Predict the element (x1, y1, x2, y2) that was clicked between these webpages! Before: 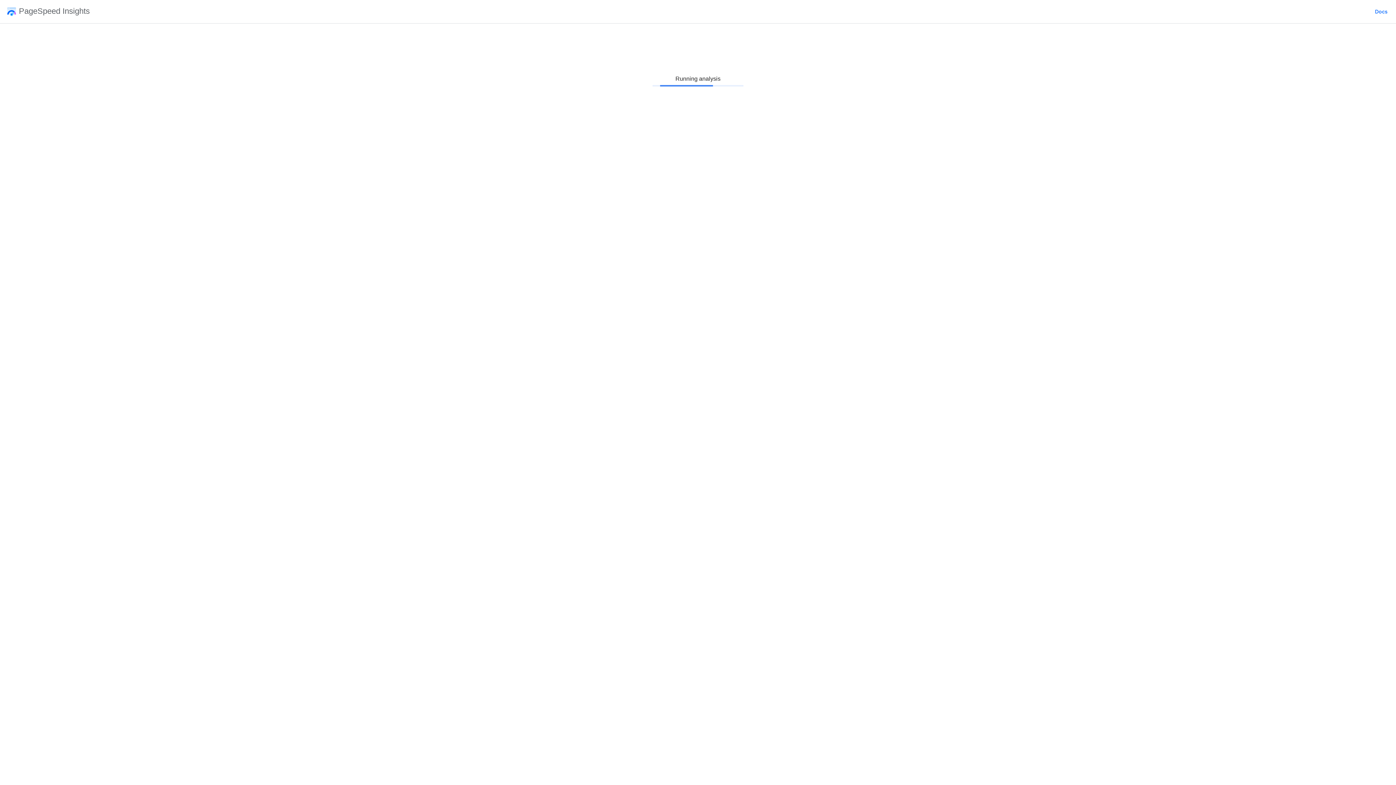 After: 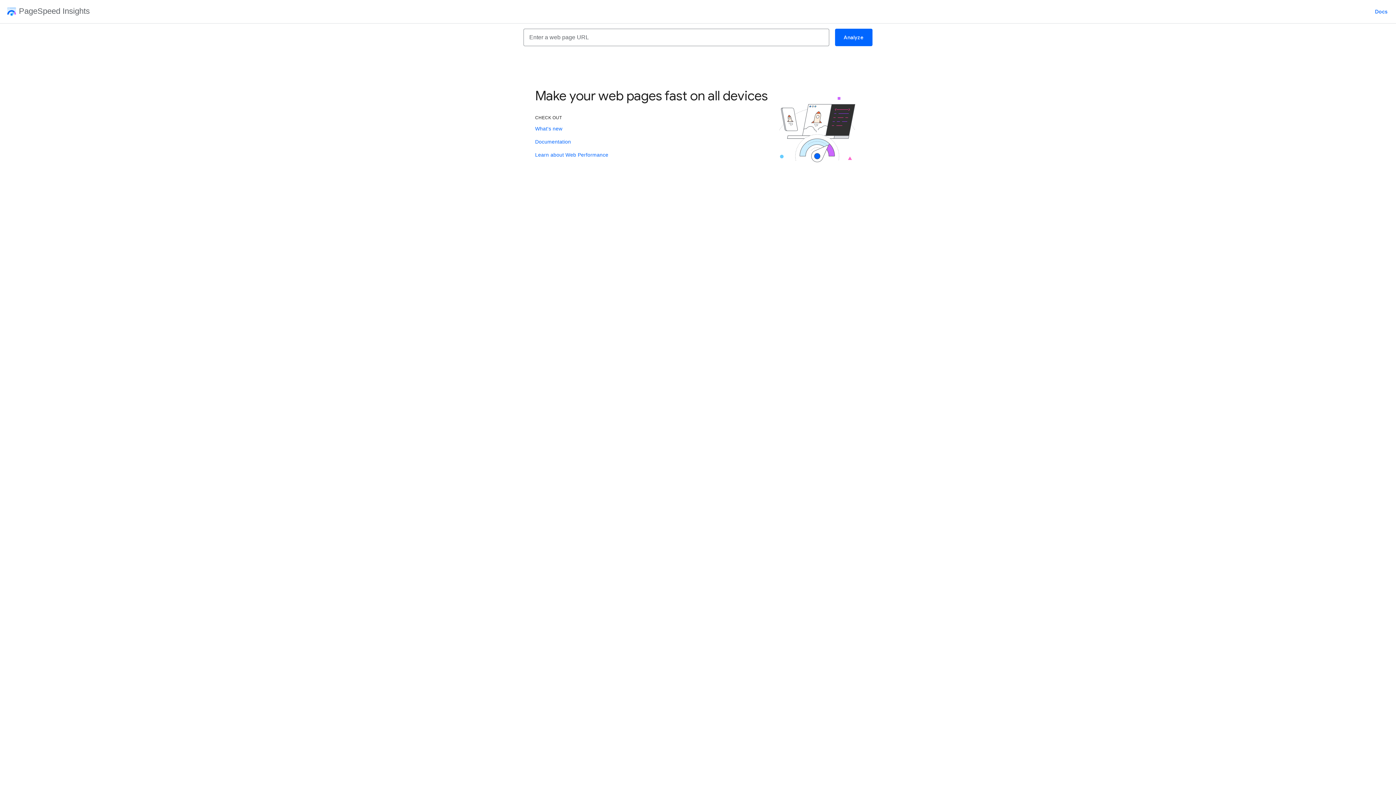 Action: label: PageSpeed Insights bbox: (2, 7, 89, 16)